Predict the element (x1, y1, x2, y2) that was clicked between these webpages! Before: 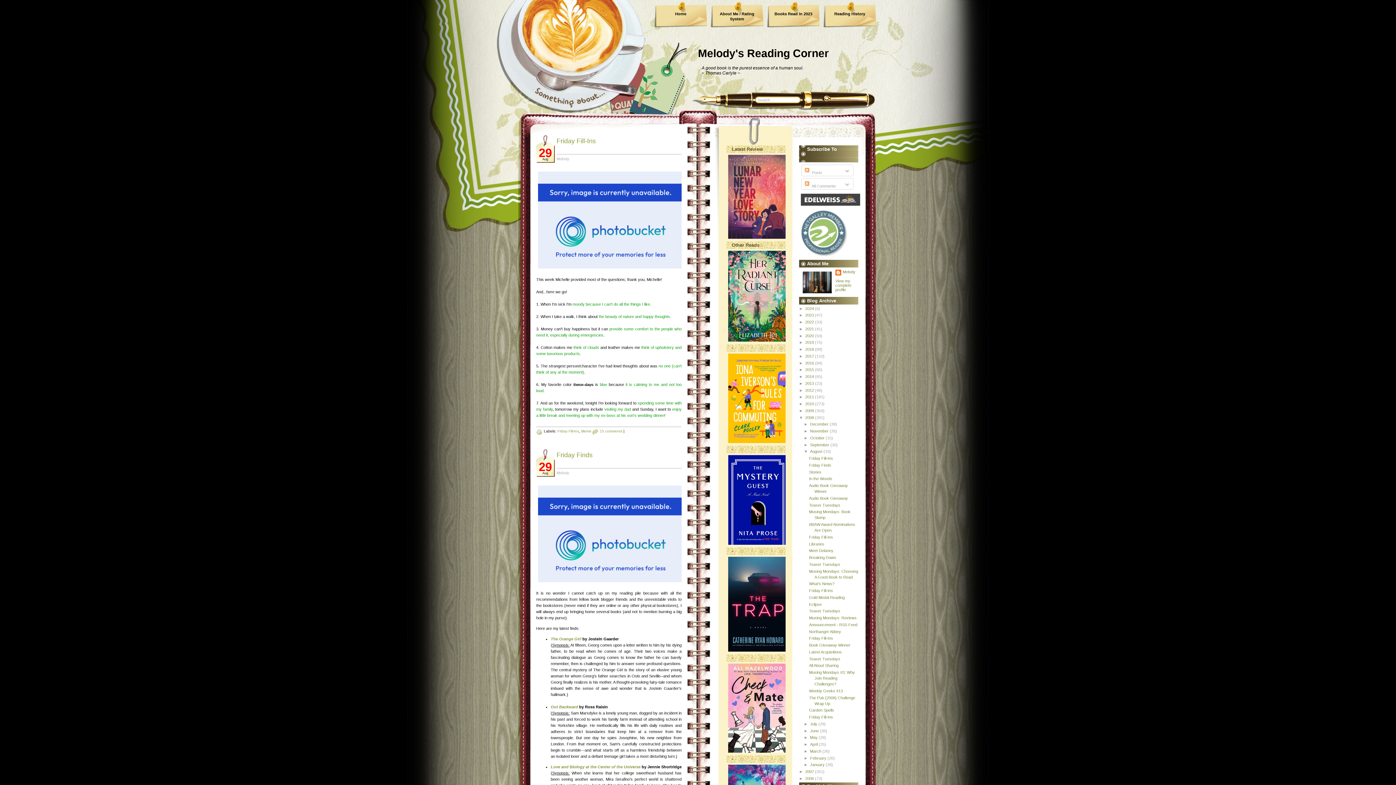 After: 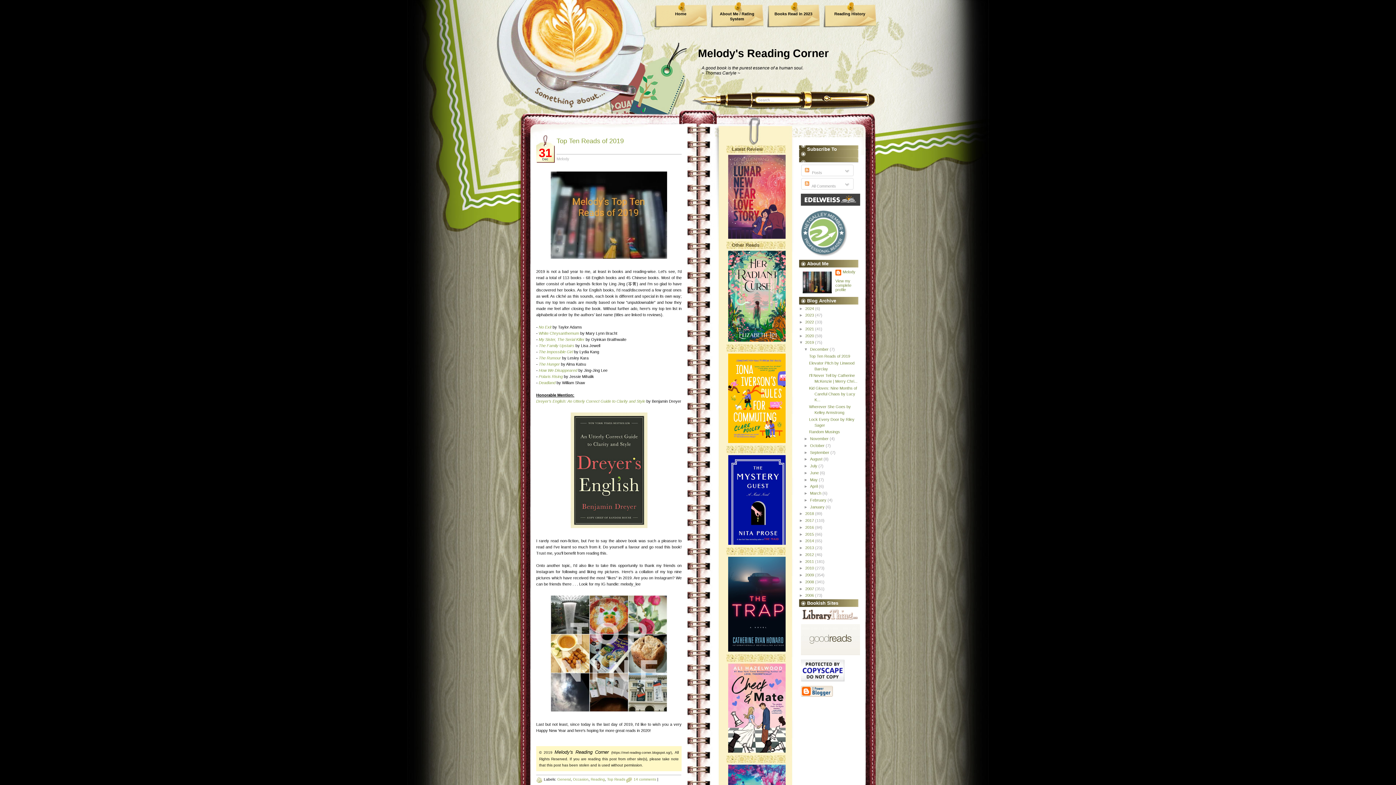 Action: bbox: (805, 340, 815, 344) label: 2019 